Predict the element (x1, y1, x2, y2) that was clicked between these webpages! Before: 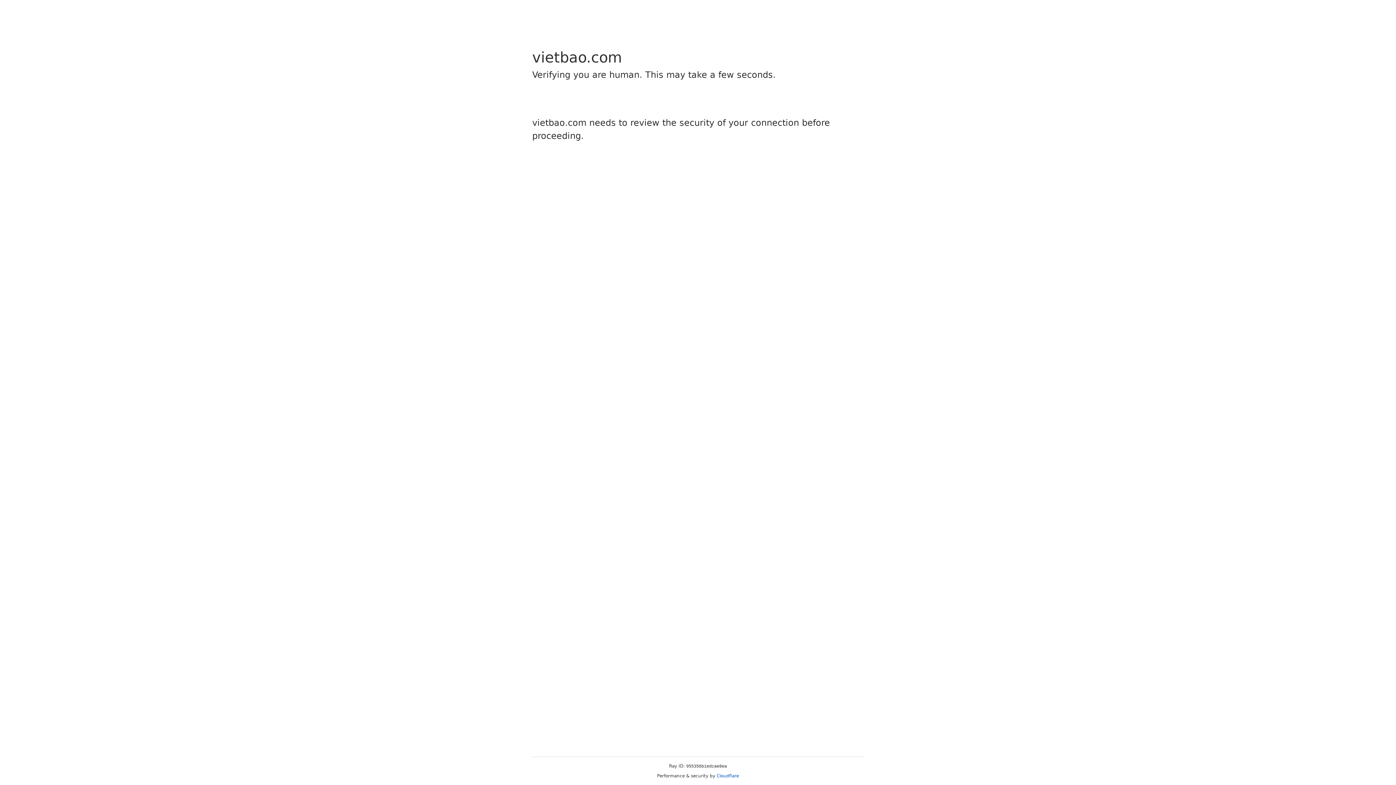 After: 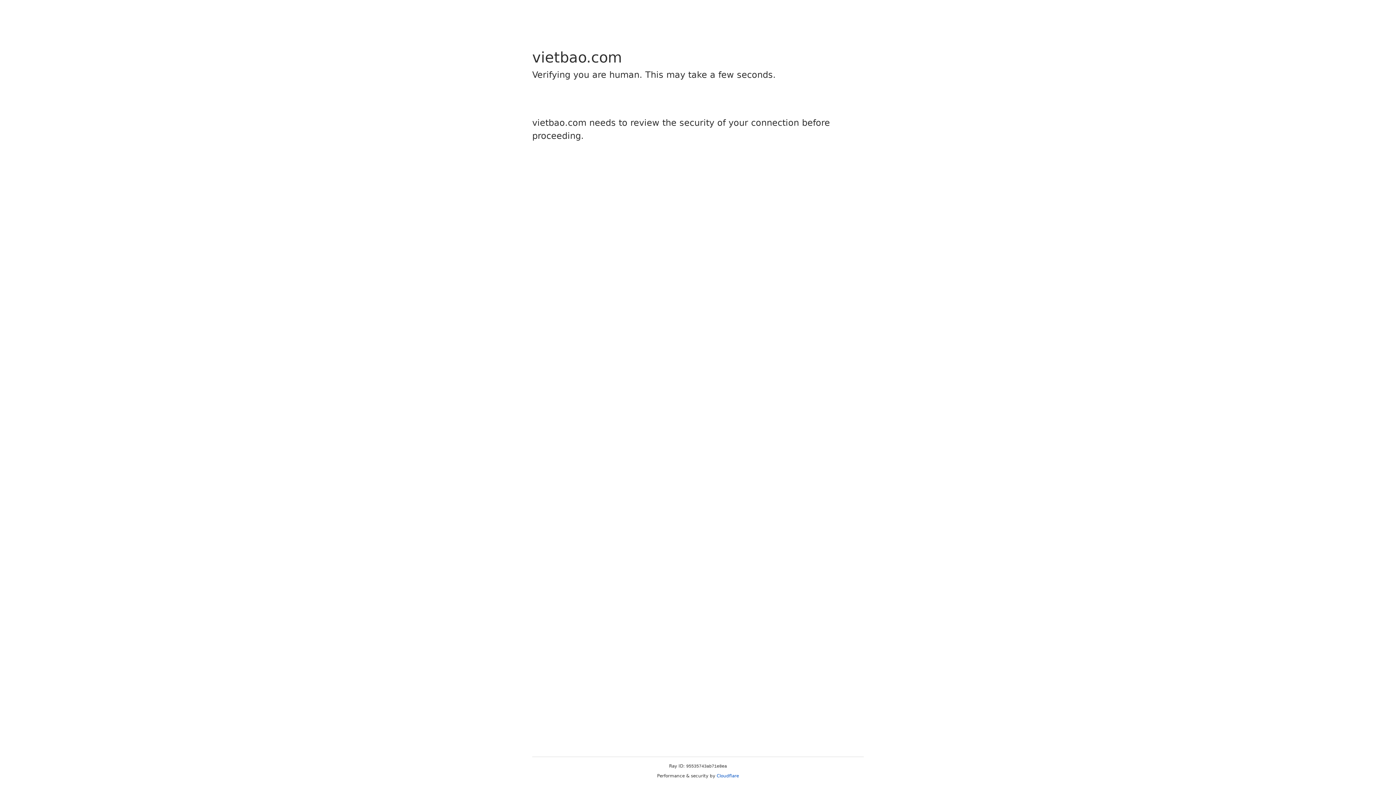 Action: label: Cloudflare bbox: (716, 773, 739, 778)